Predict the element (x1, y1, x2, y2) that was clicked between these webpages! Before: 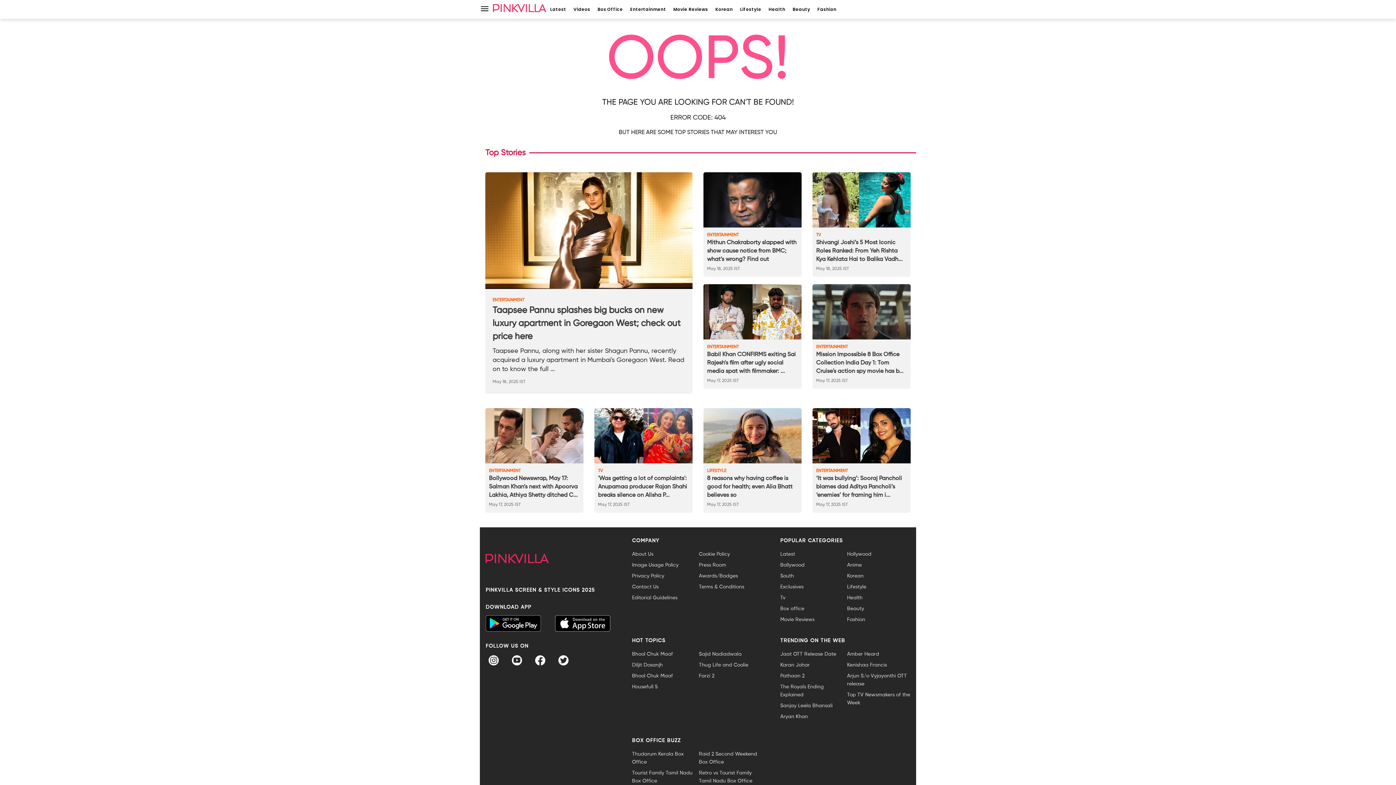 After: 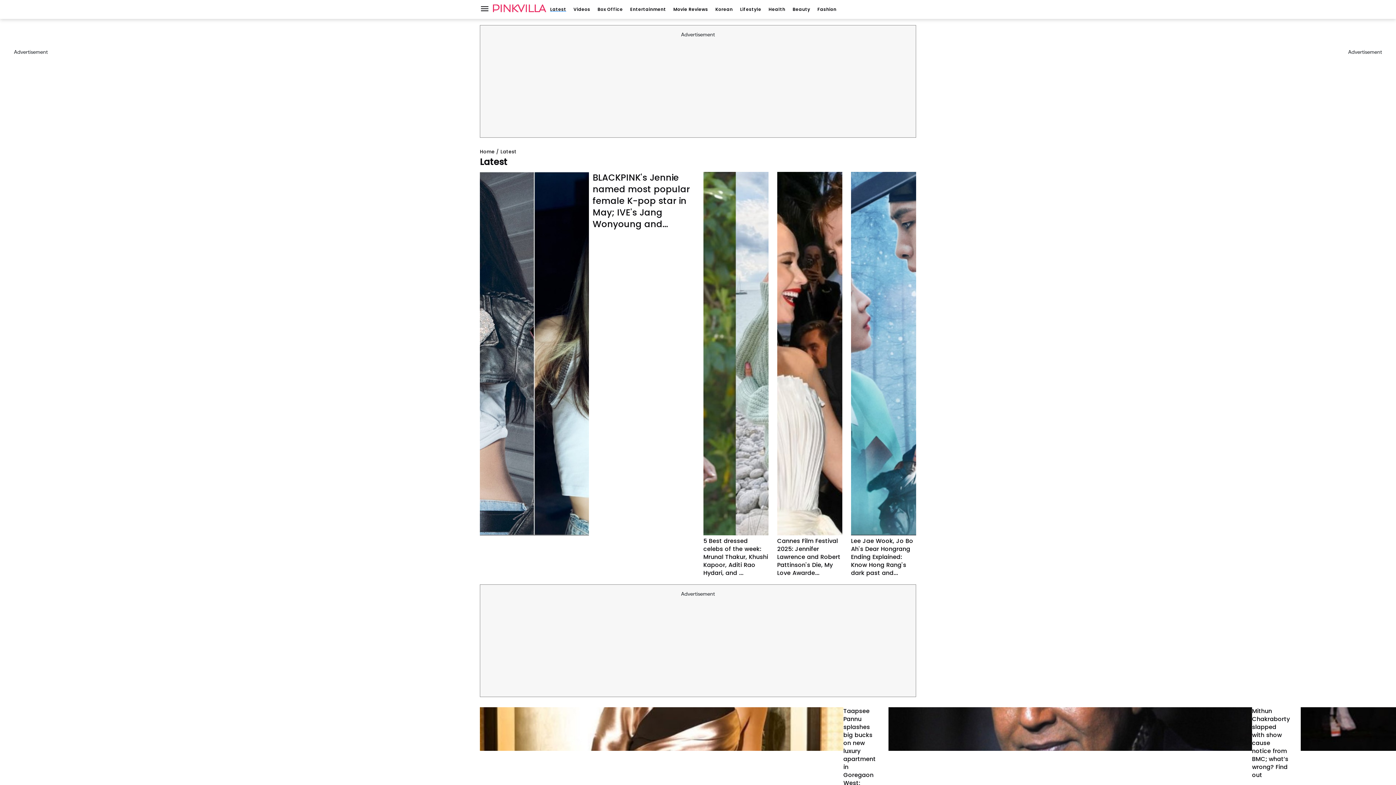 Action: label: Latest bbox: (550, 6, 566, 12)